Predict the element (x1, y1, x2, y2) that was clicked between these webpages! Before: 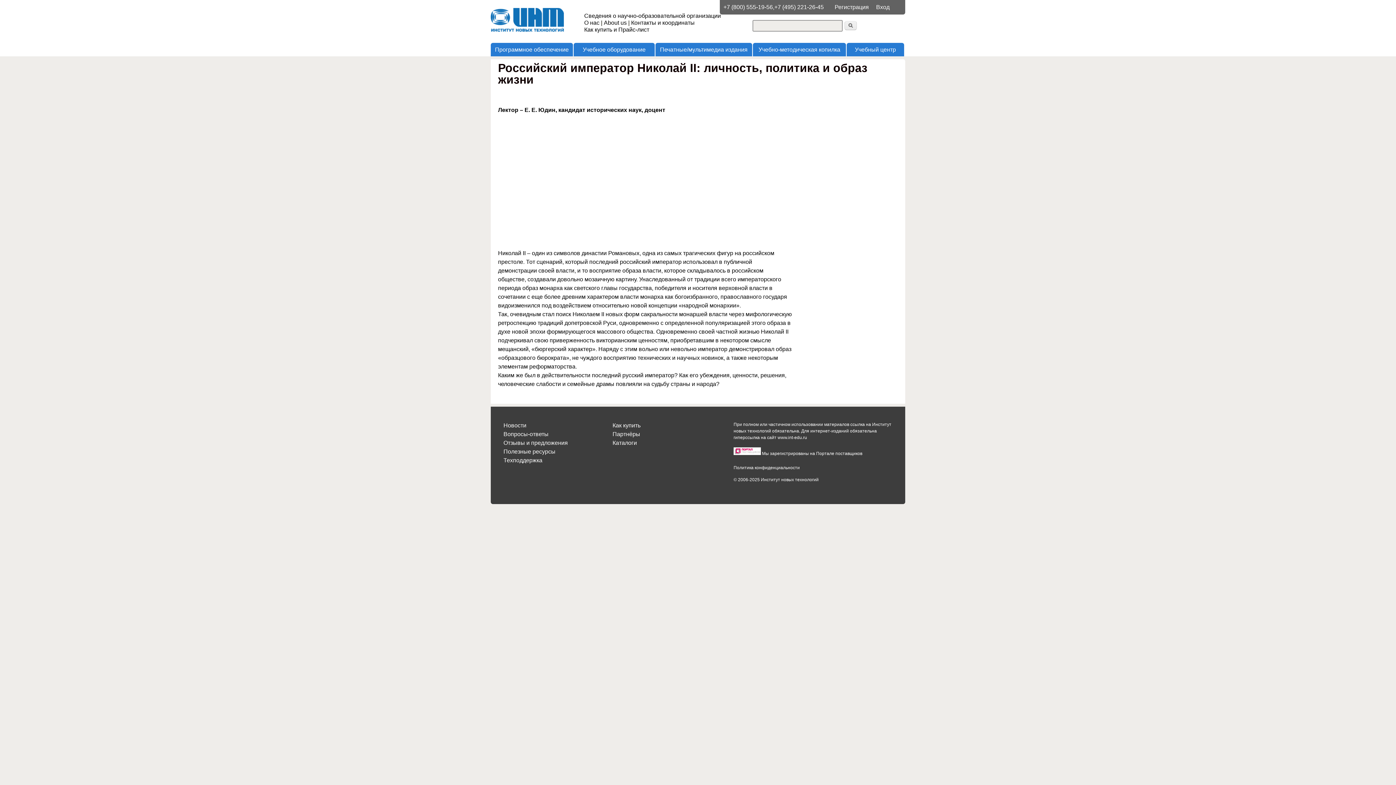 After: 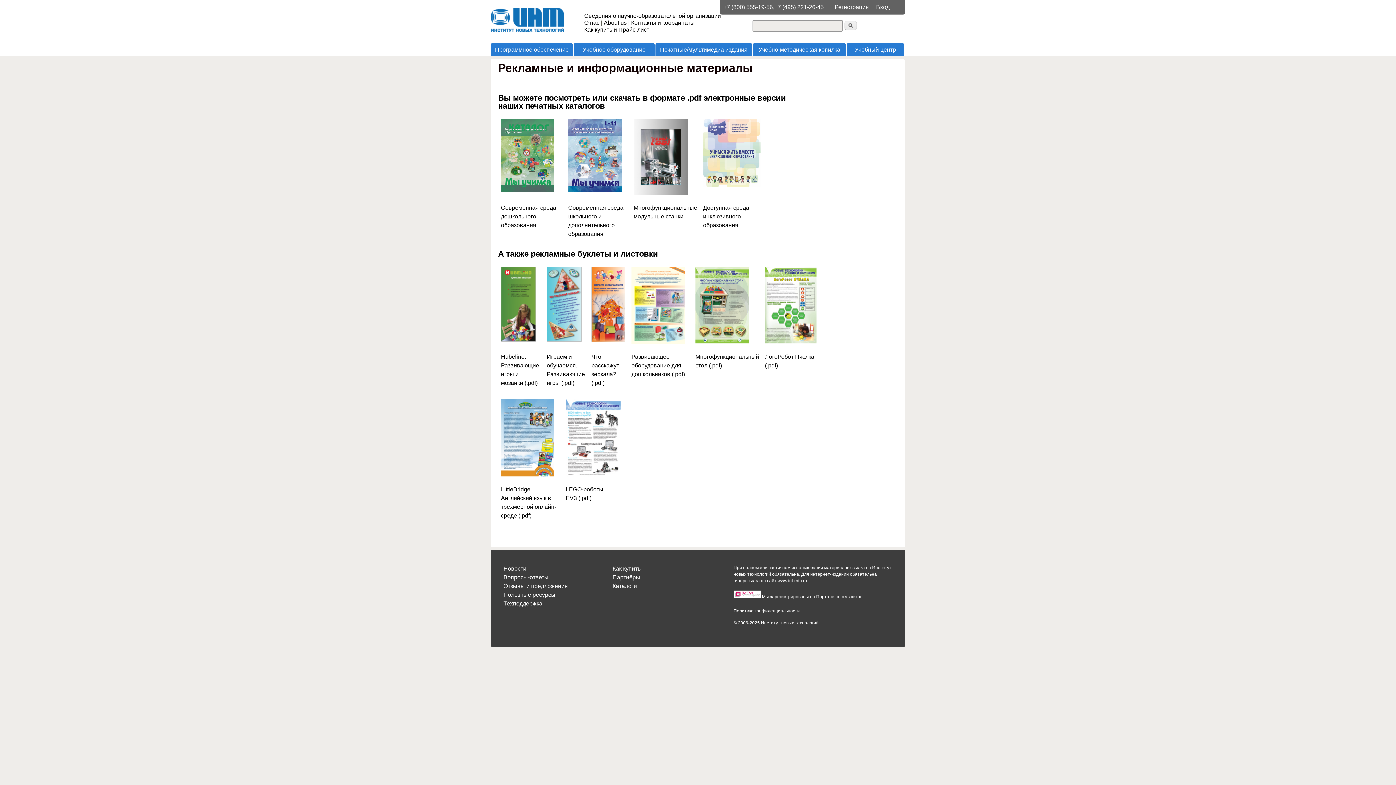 Action: bbox: (612, 440, 637, 446) label: Каталоги